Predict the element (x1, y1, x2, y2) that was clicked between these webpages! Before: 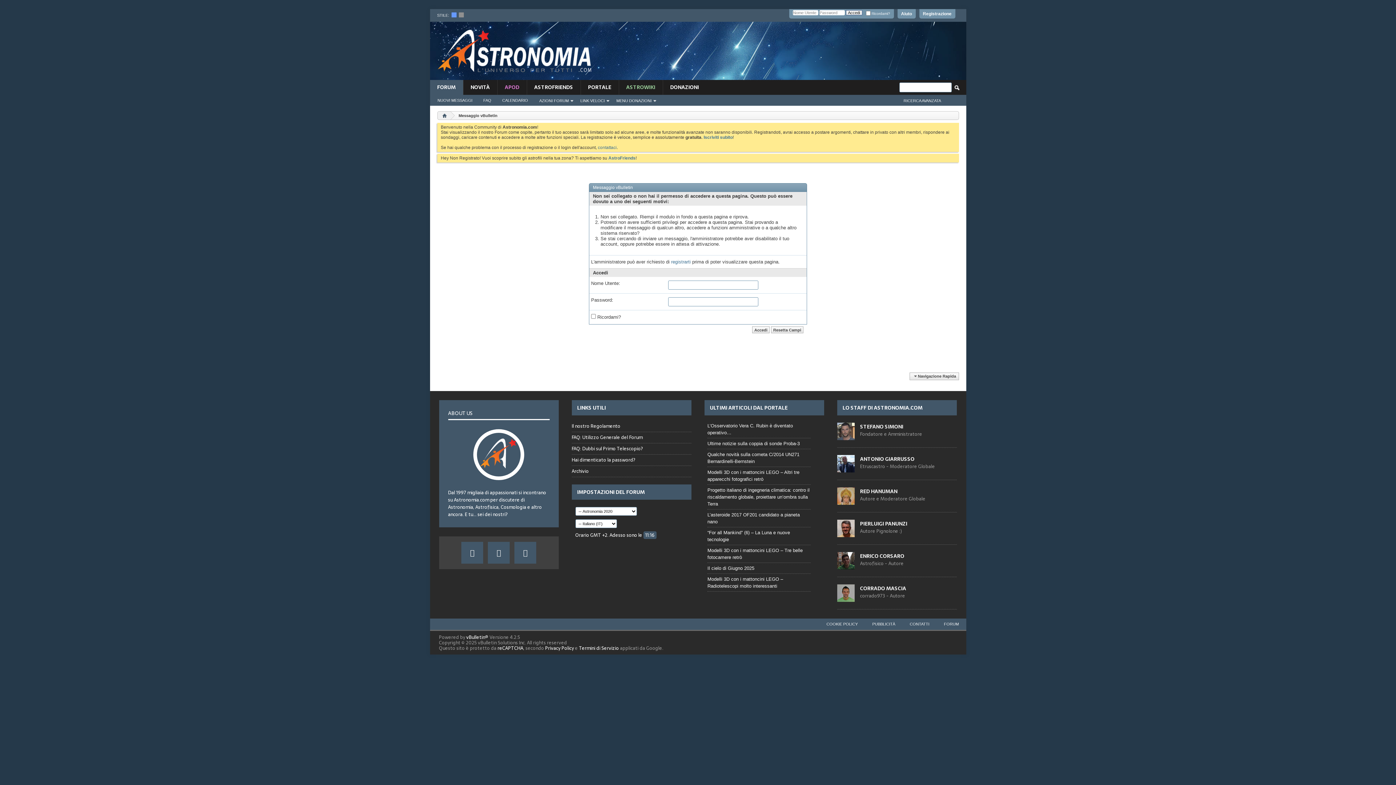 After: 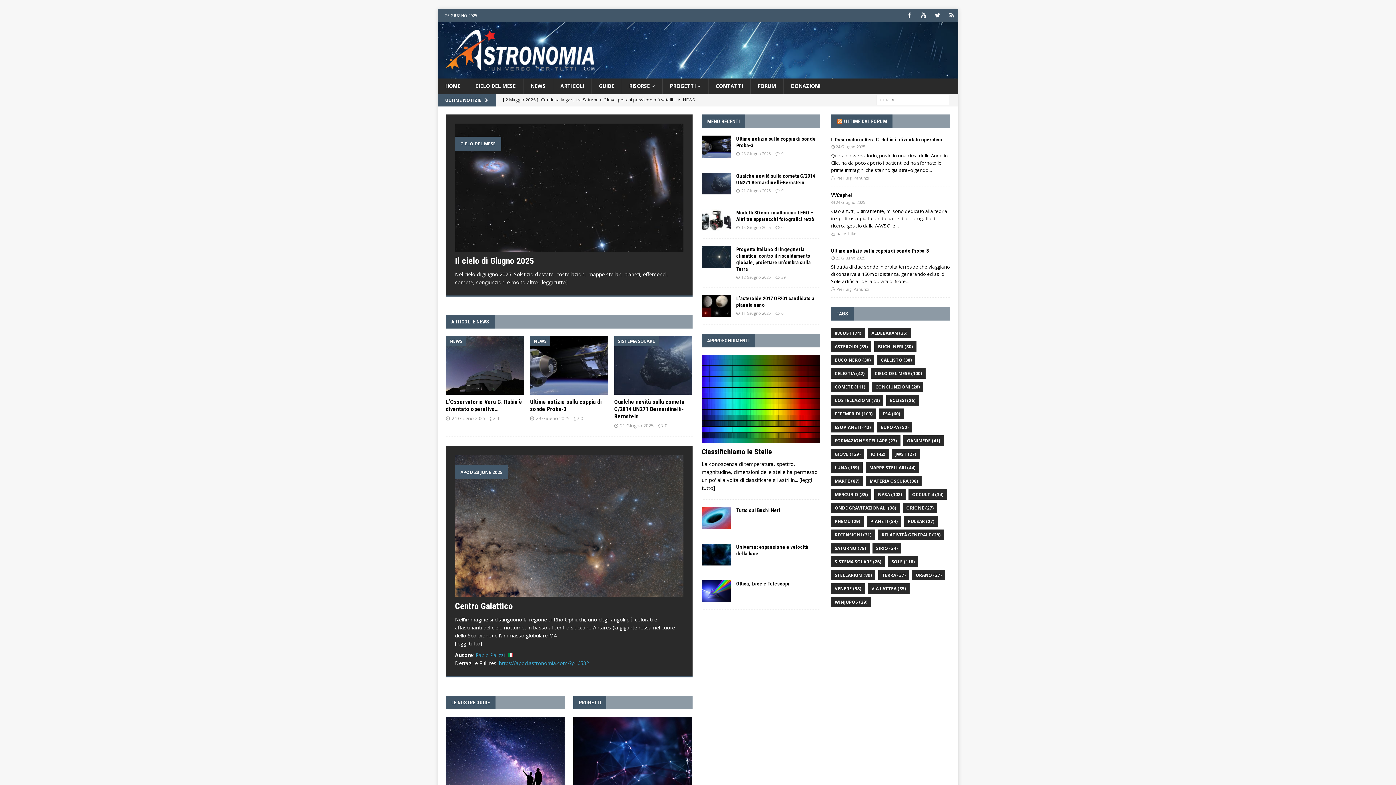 Action: bbox: (580, 80, 618, 95) label: PORTALE